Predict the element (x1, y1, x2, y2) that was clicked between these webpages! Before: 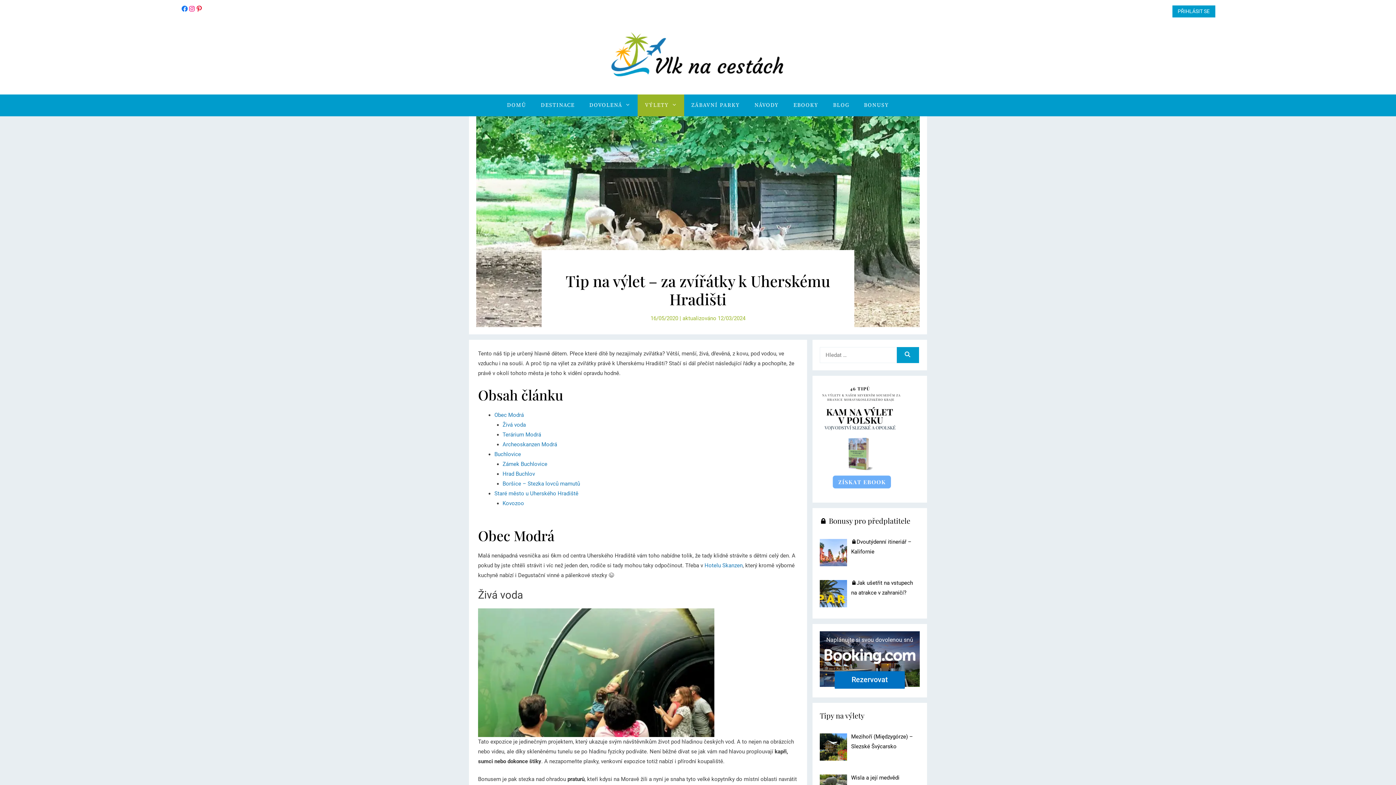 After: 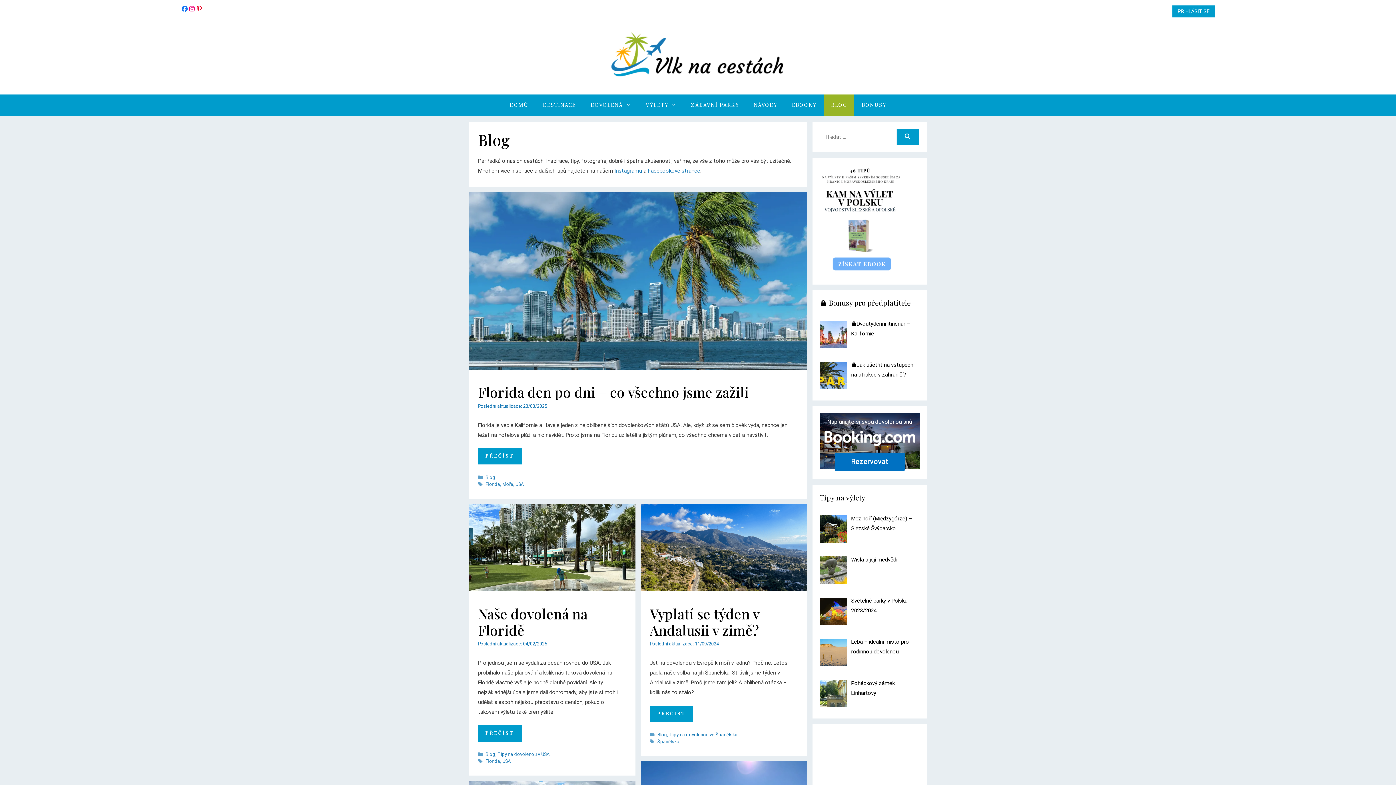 Action: label: BLOG bbox: (826, 94, 856, 116)